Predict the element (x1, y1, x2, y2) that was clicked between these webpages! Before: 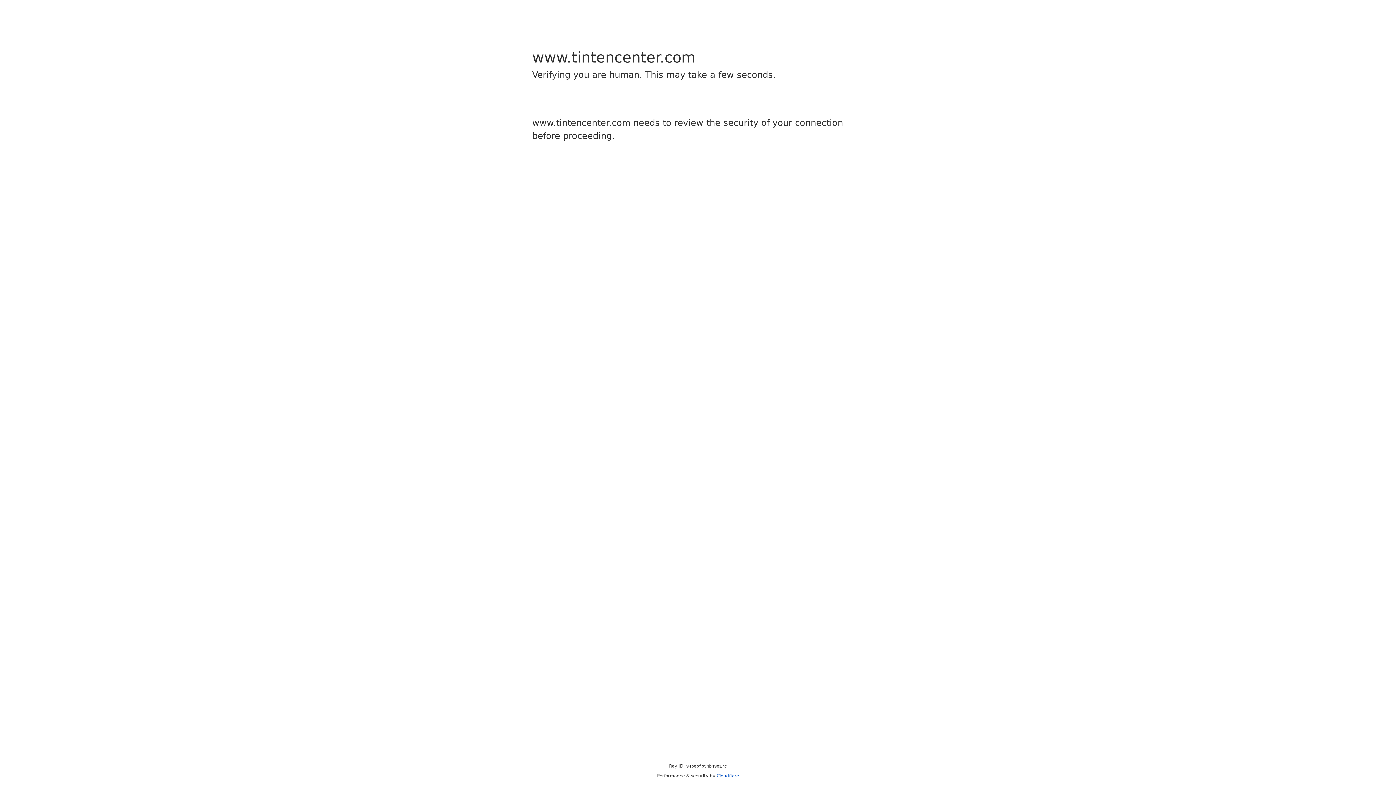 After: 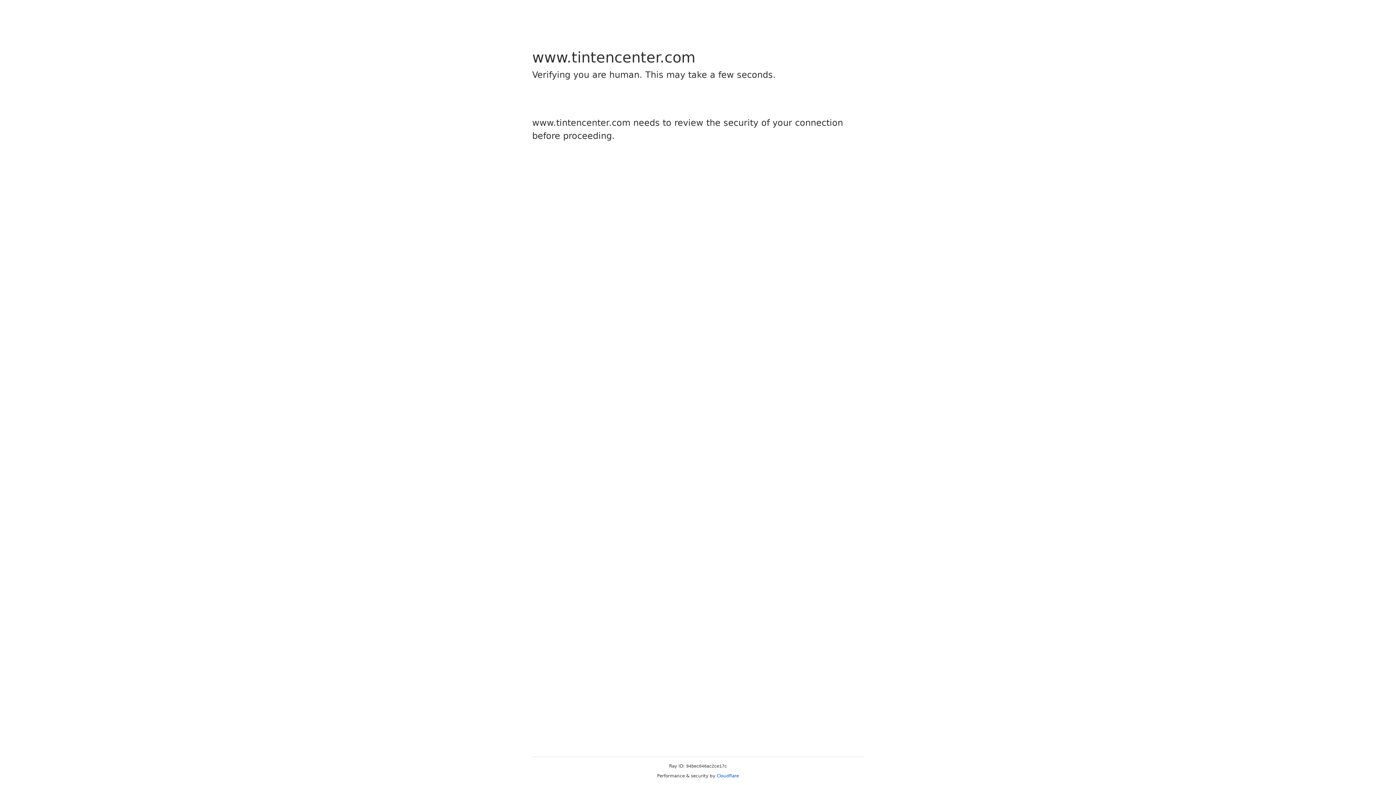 Action: bbox: (716, 773, 739, 778) label: Cloudflare